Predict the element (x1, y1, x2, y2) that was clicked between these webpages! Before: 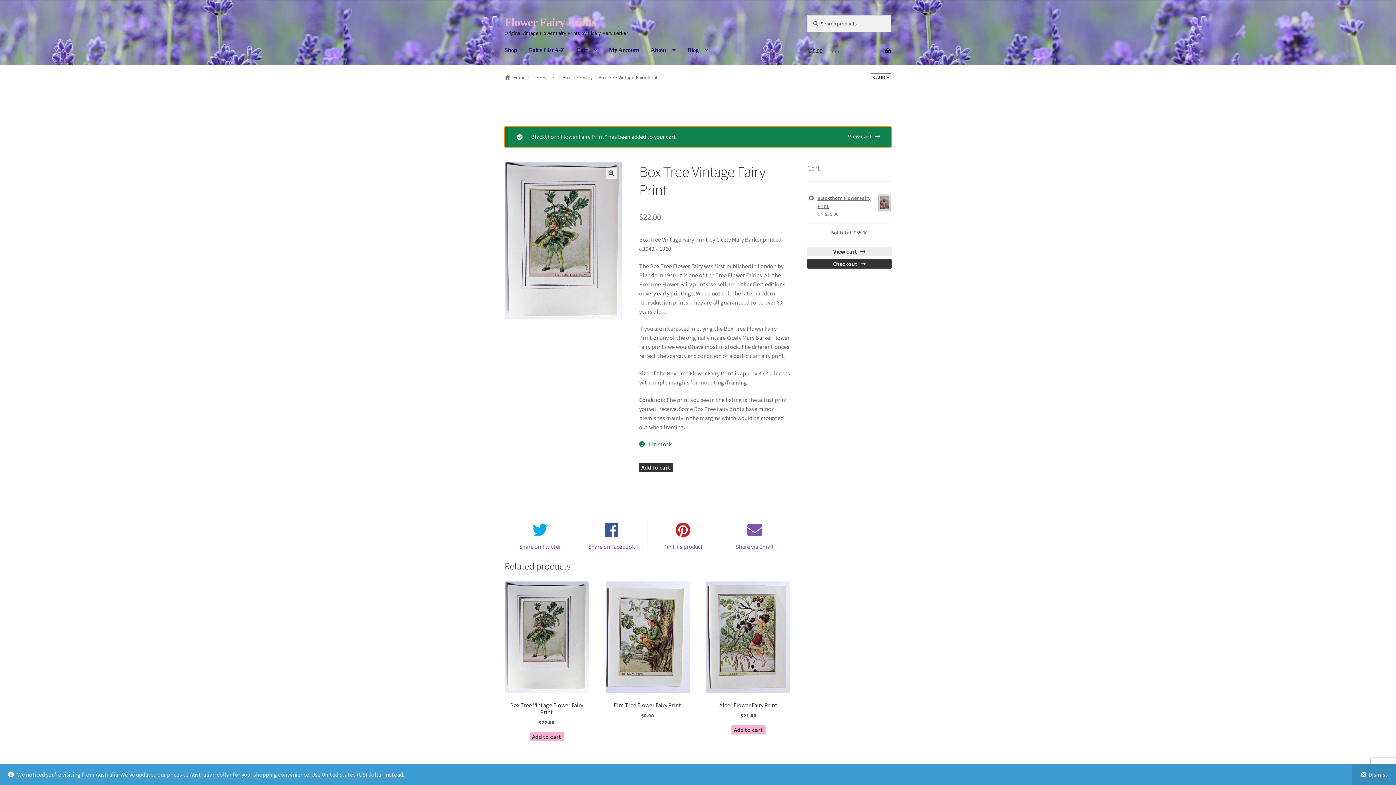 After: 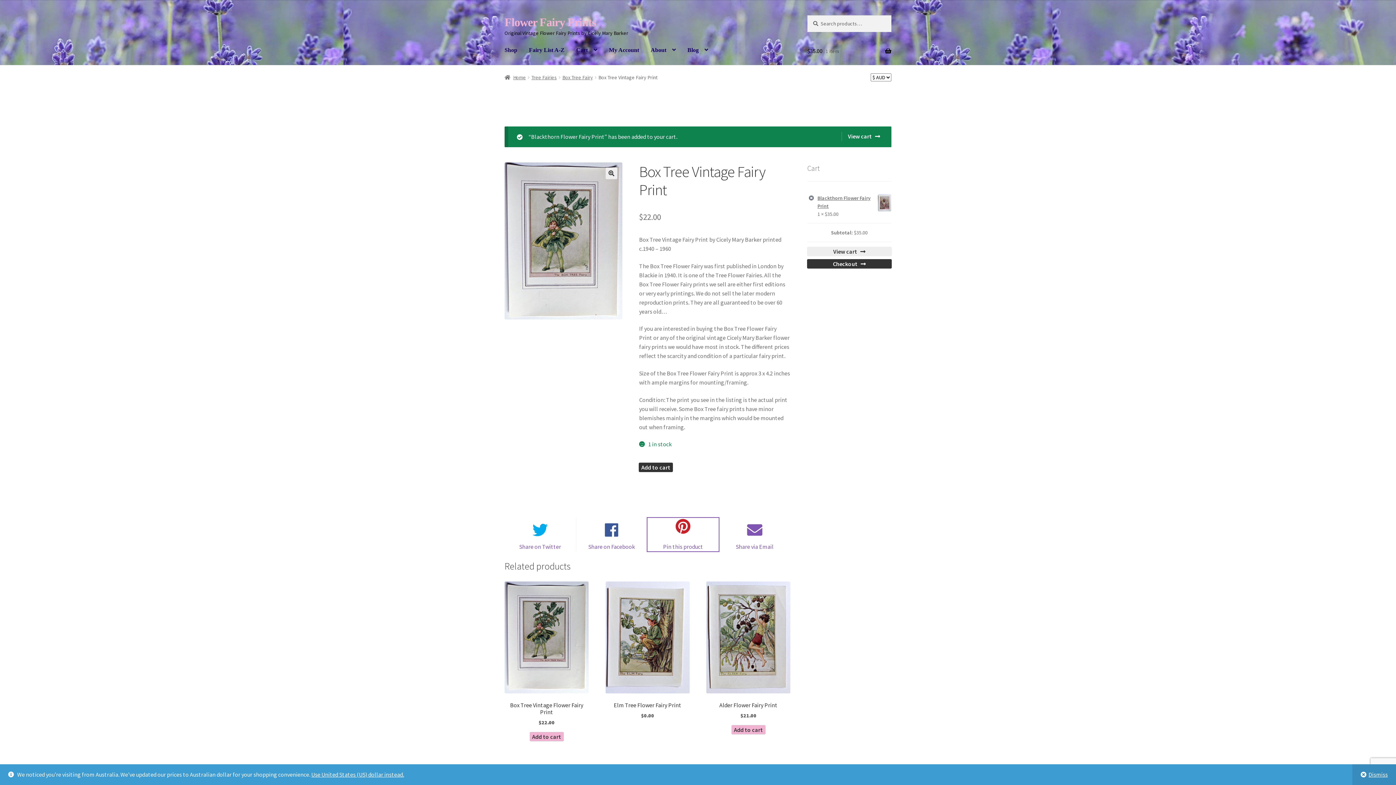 Action: bbox: (647, 518, 718, 551) label: Pin this product